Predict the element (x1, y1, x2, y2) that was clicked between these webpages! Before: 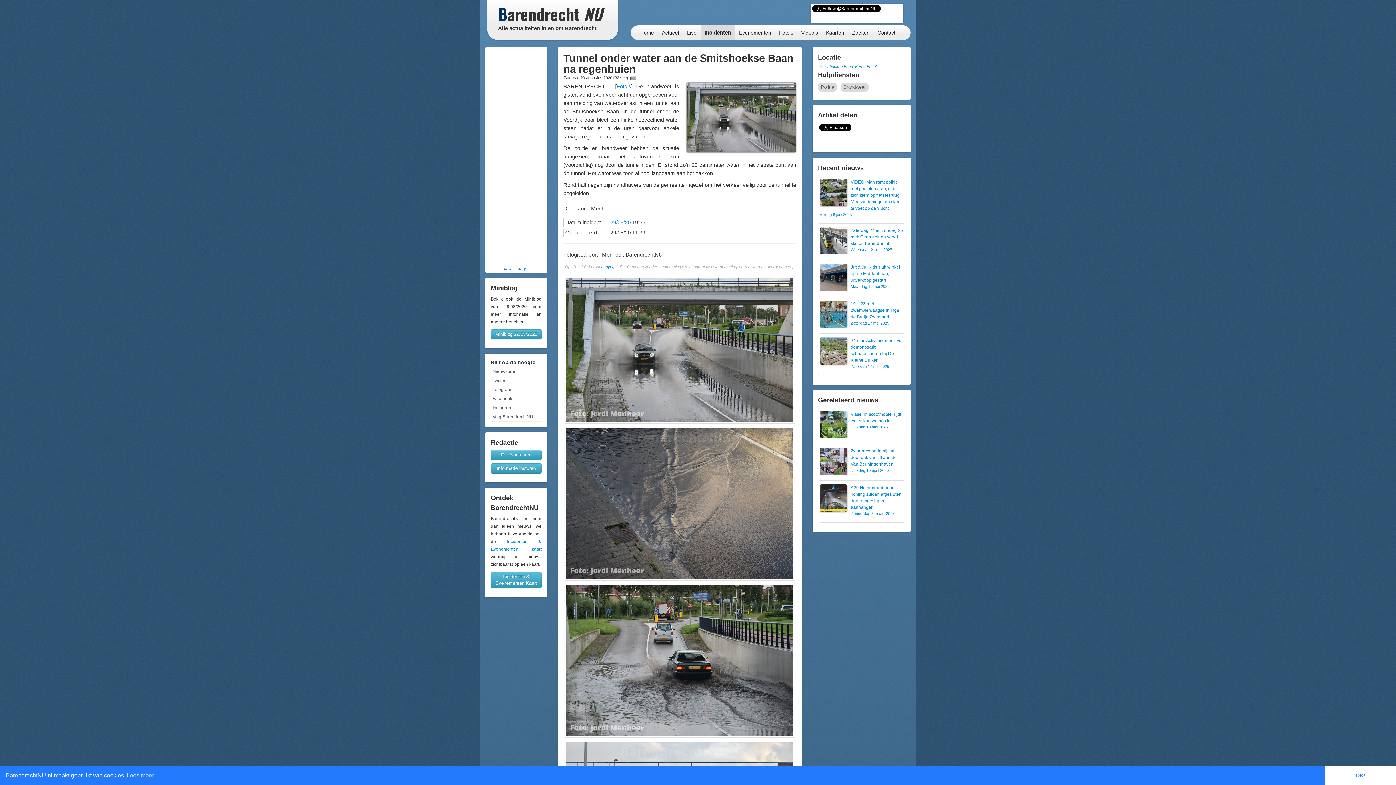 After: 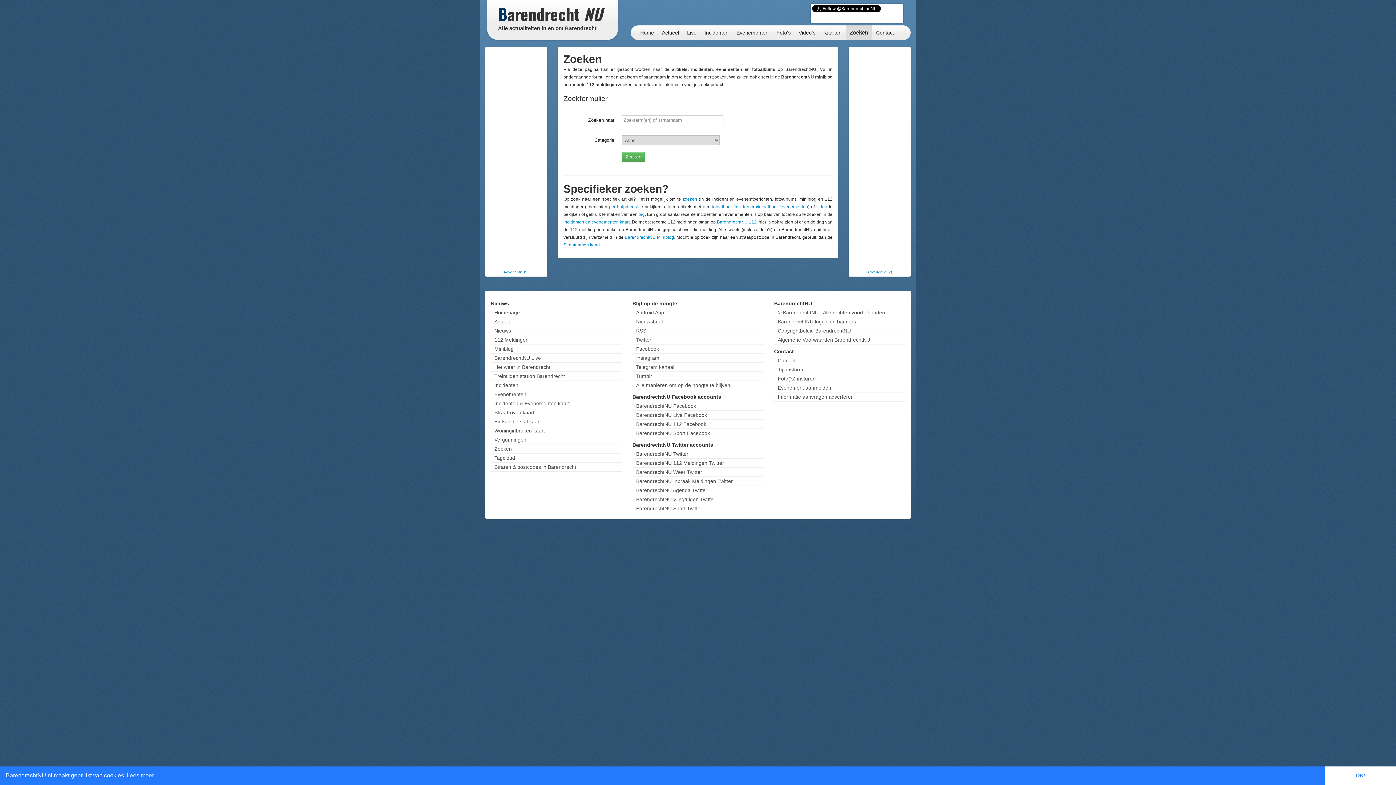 Action: label: Zoeken bbox: (848, 25, 873, 40)